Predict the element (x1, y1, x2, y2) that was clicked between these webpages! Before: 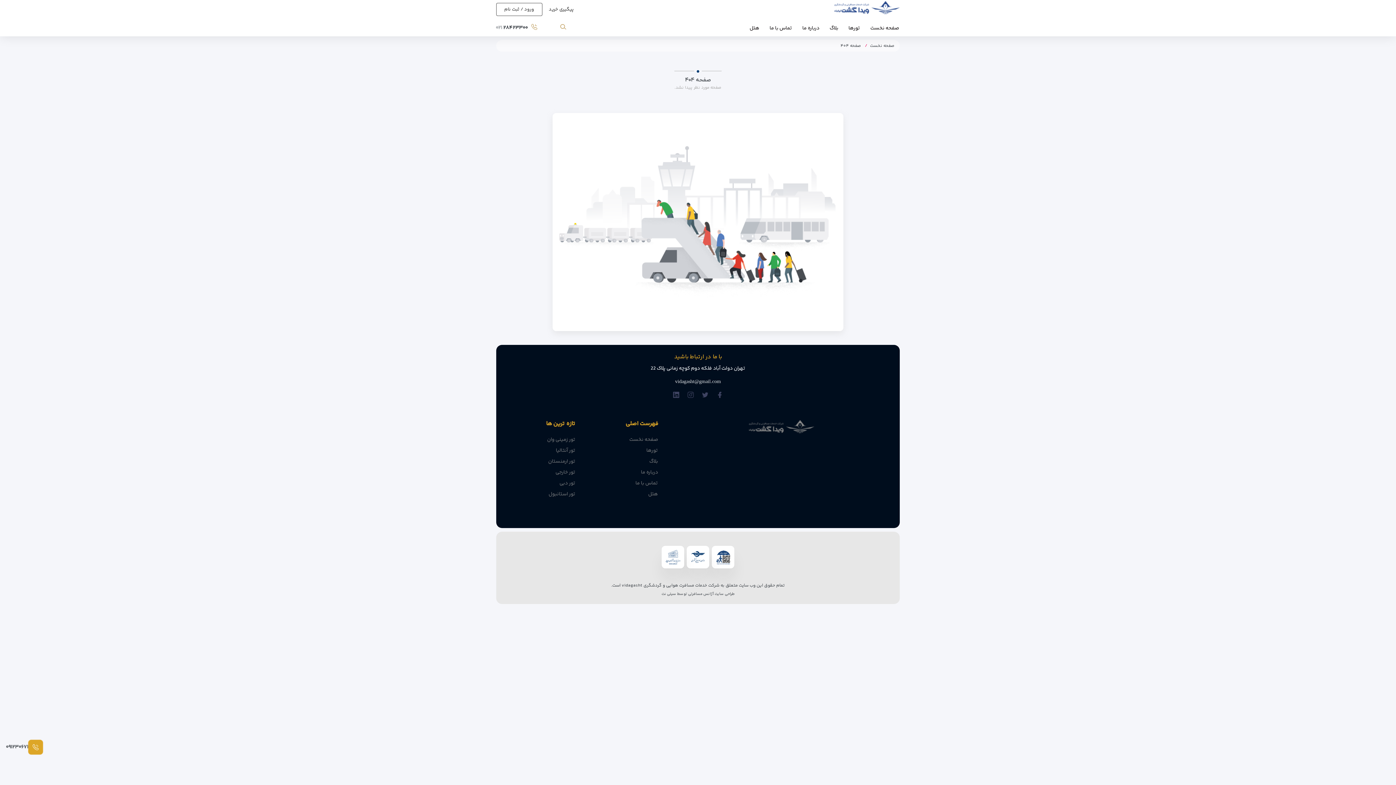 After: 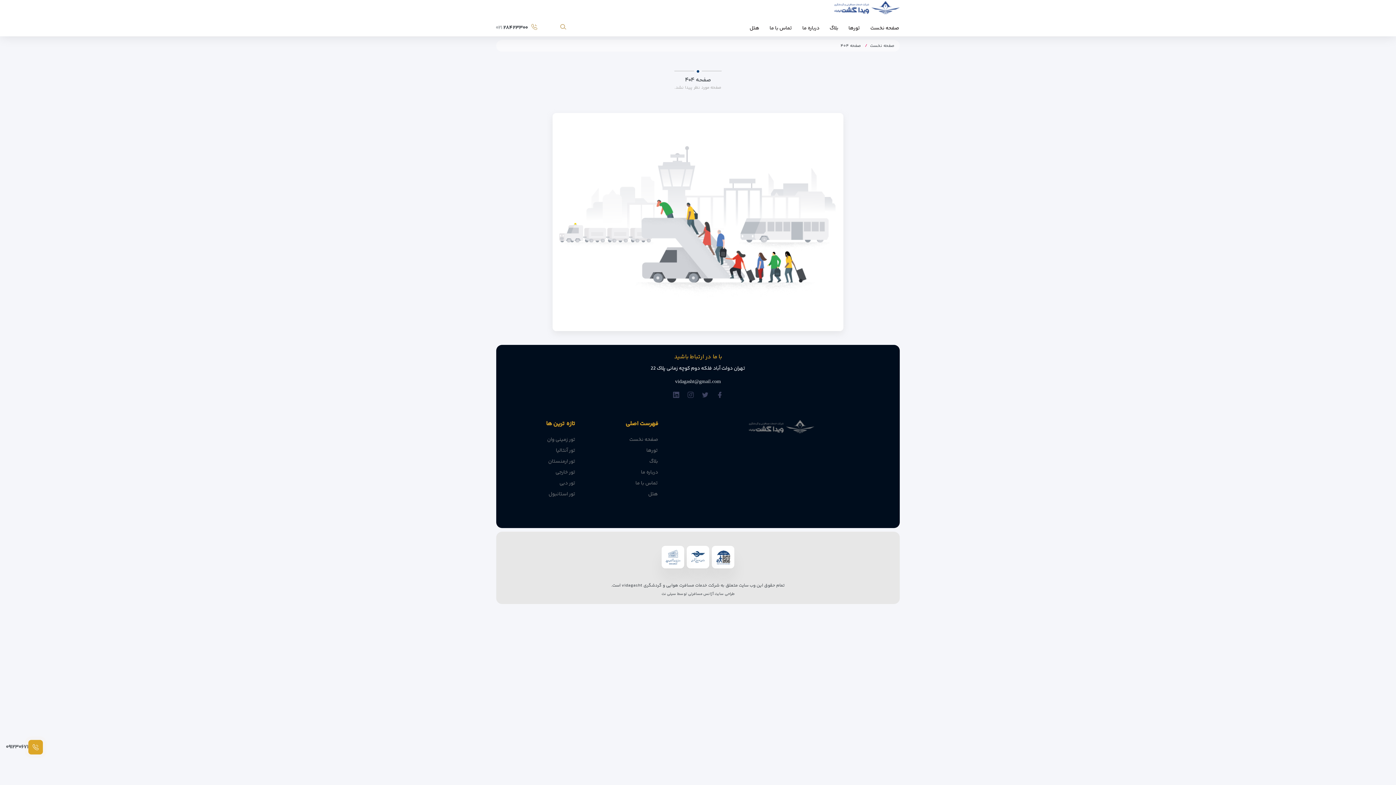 Action: bbox: (555, 468, 575, 476) label: تور خارجی